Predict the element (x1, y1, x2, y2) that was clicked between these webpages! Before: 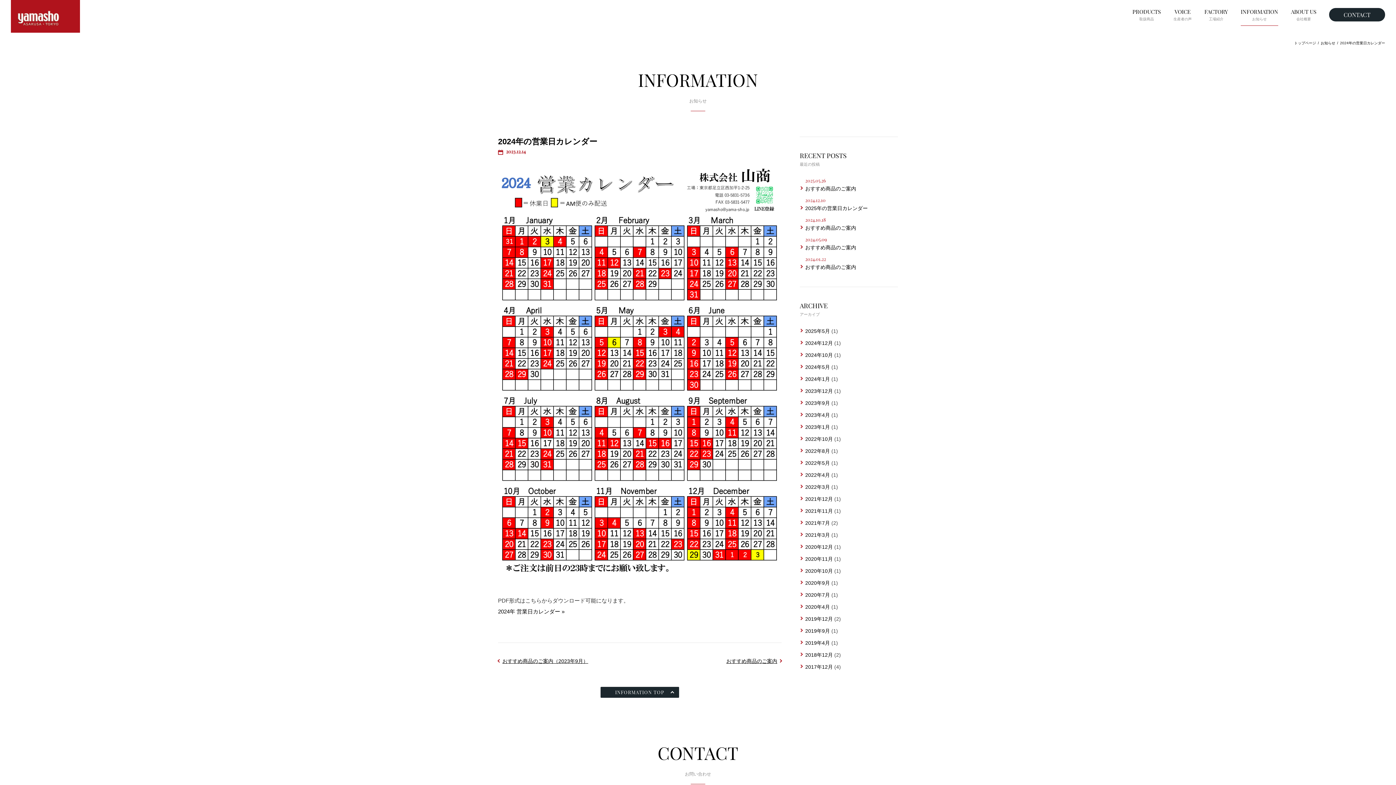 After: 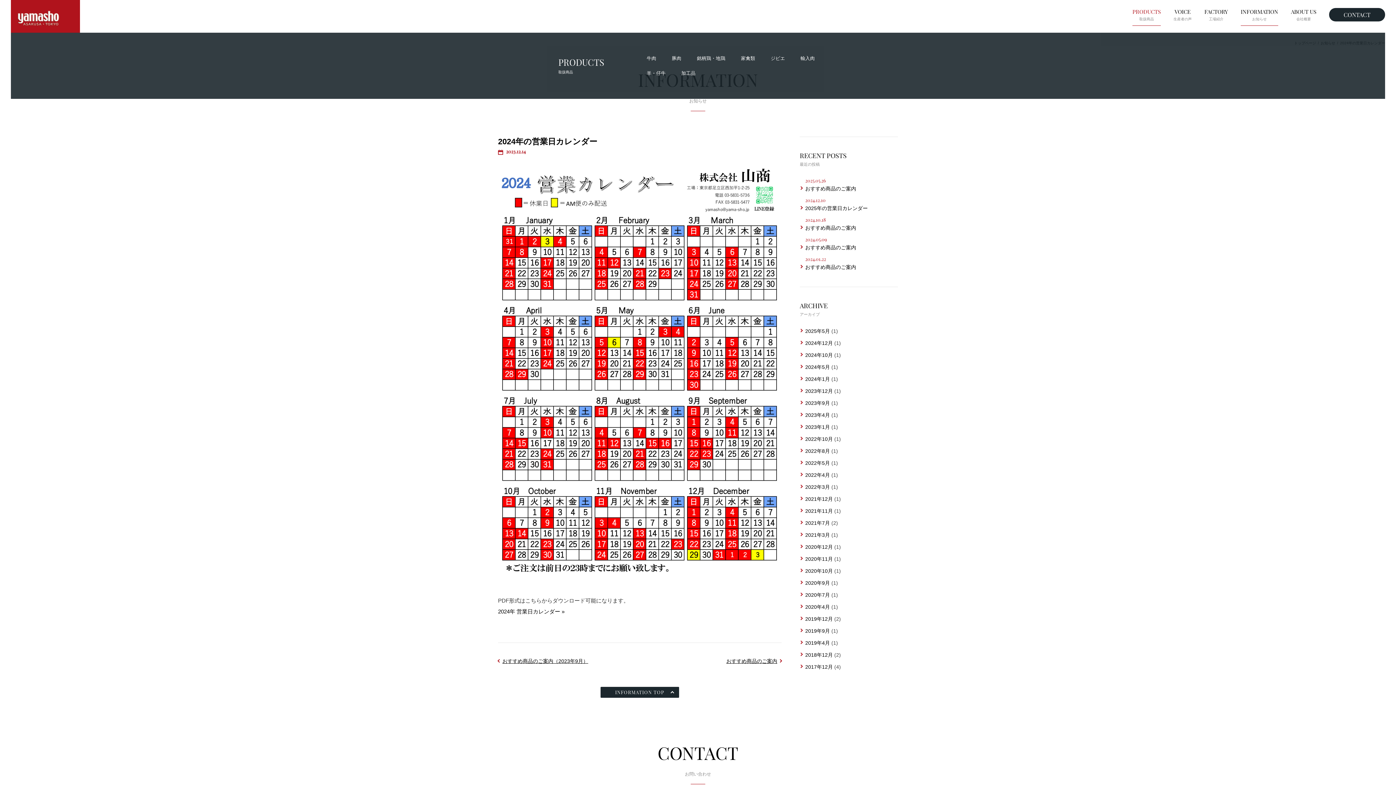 Action: label: PRODUCTS
取扱商品 bbox: (1132, 3, 1161, 25)